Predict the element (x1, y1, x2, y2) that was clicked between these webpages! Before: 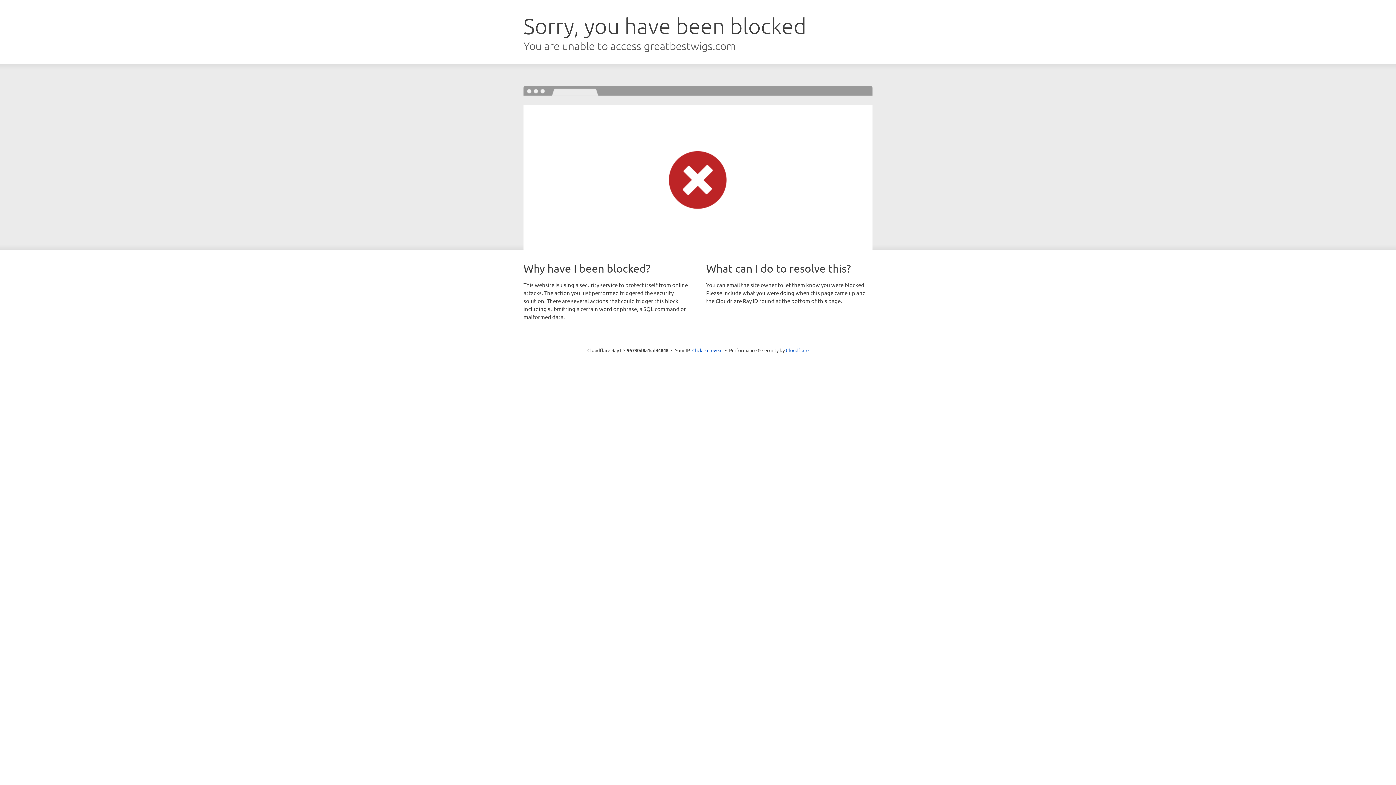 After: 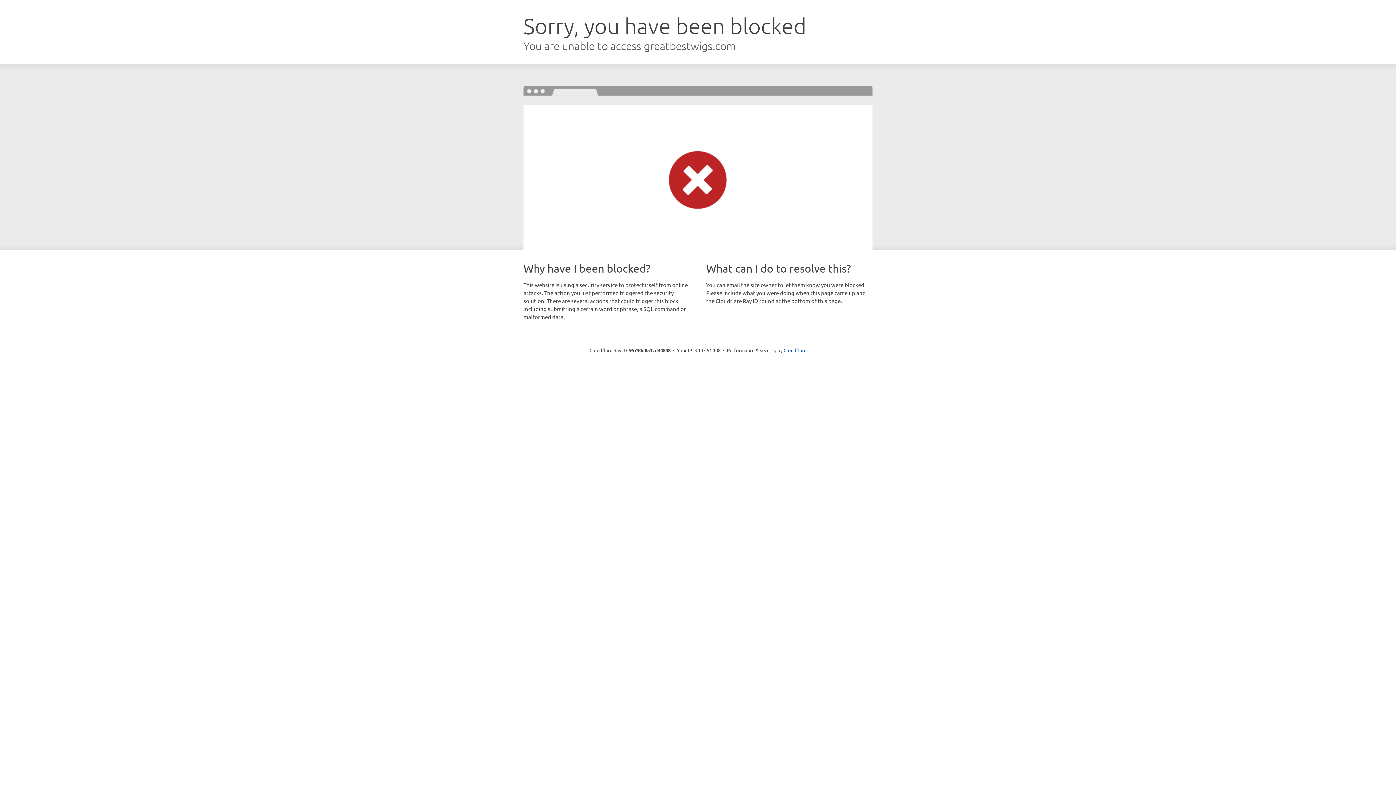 Action: bbox: (692, 346, 722, 353) label: Click to reveal